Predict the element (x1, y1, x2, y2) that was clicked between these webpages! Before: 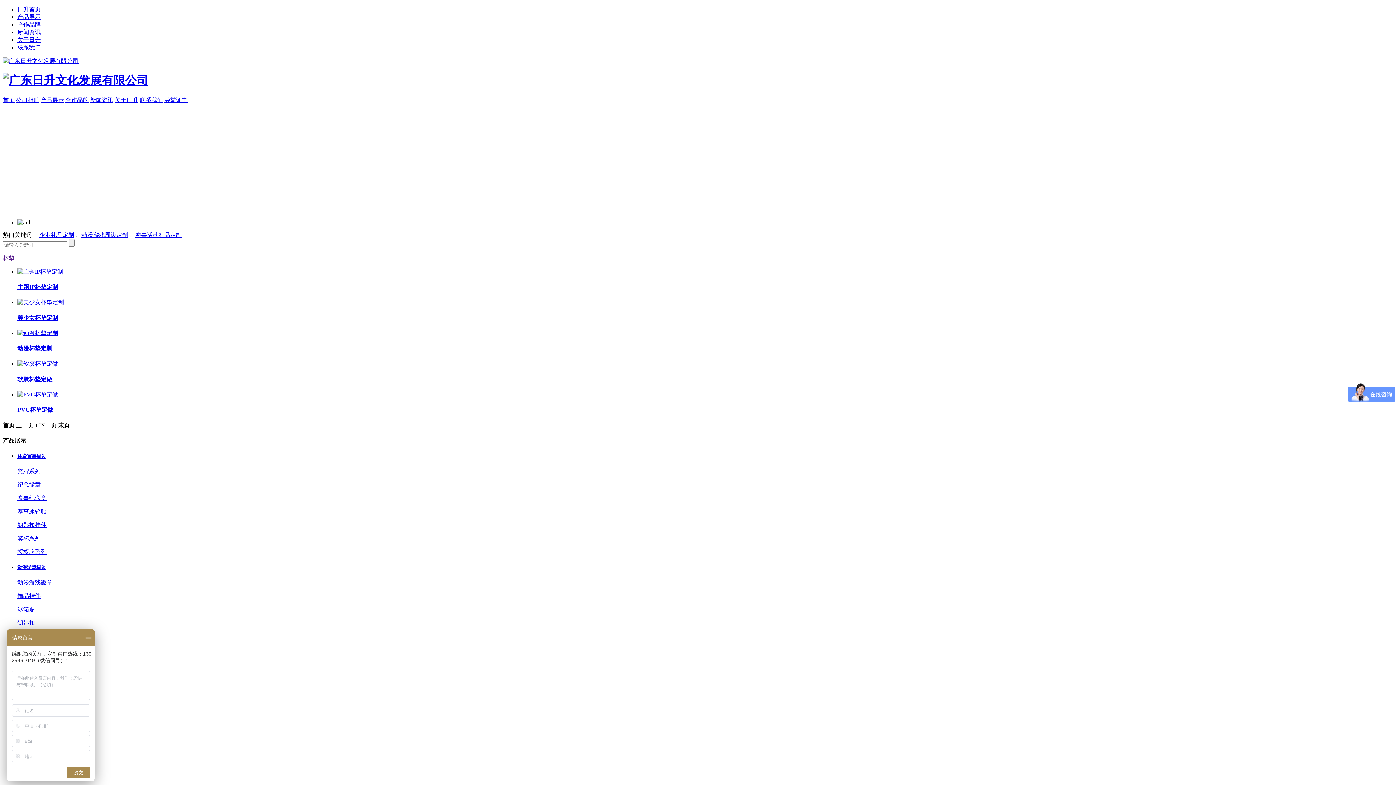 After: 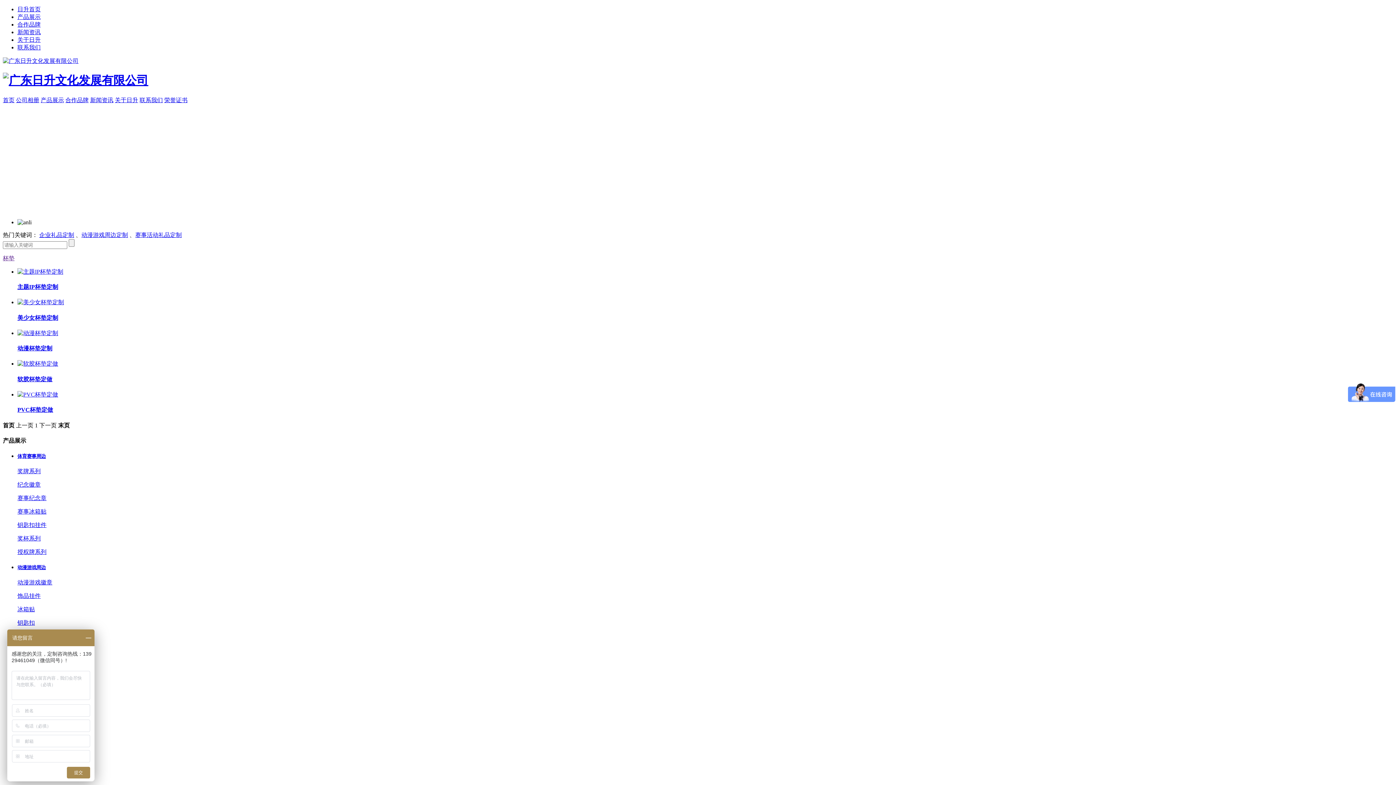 Action: bbox: (2, 437, 26, 443) label: 产品展示